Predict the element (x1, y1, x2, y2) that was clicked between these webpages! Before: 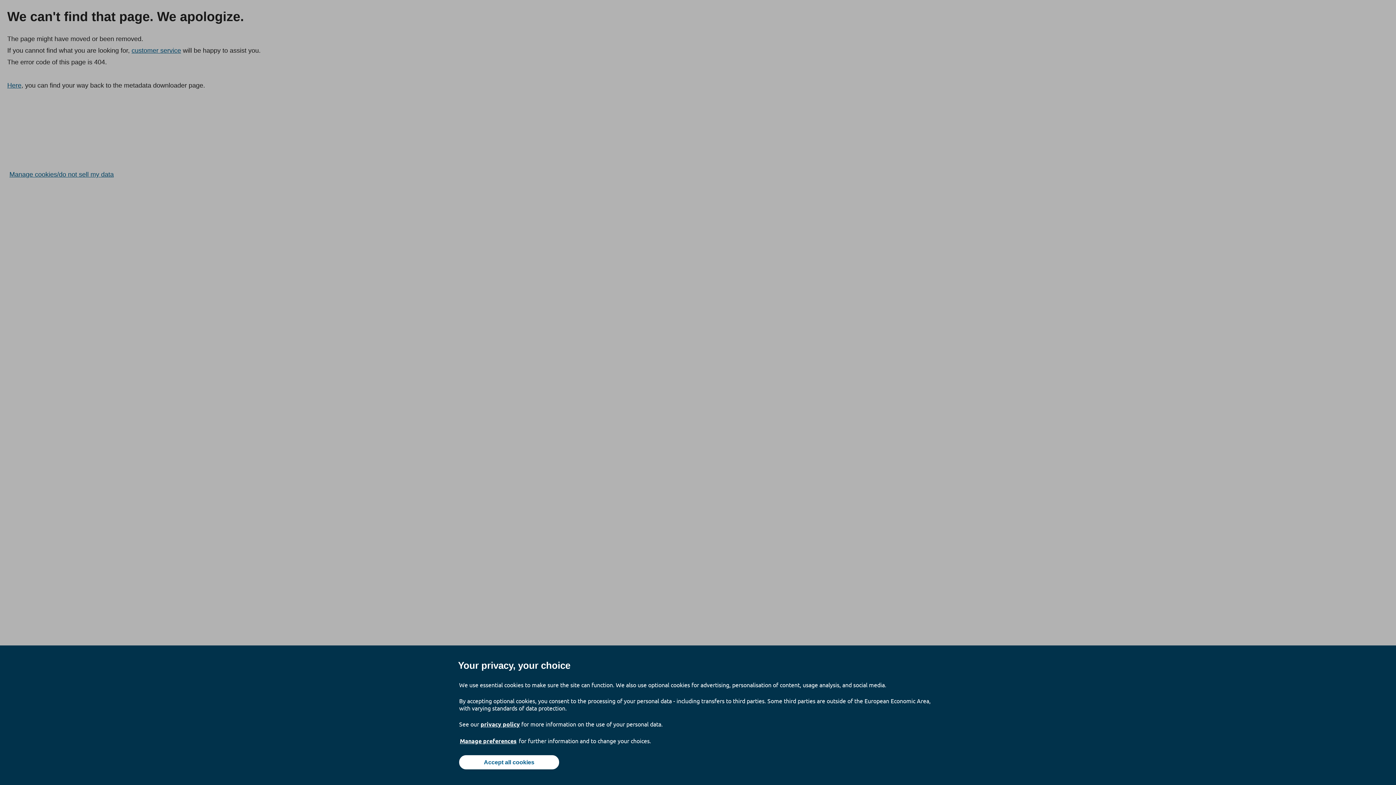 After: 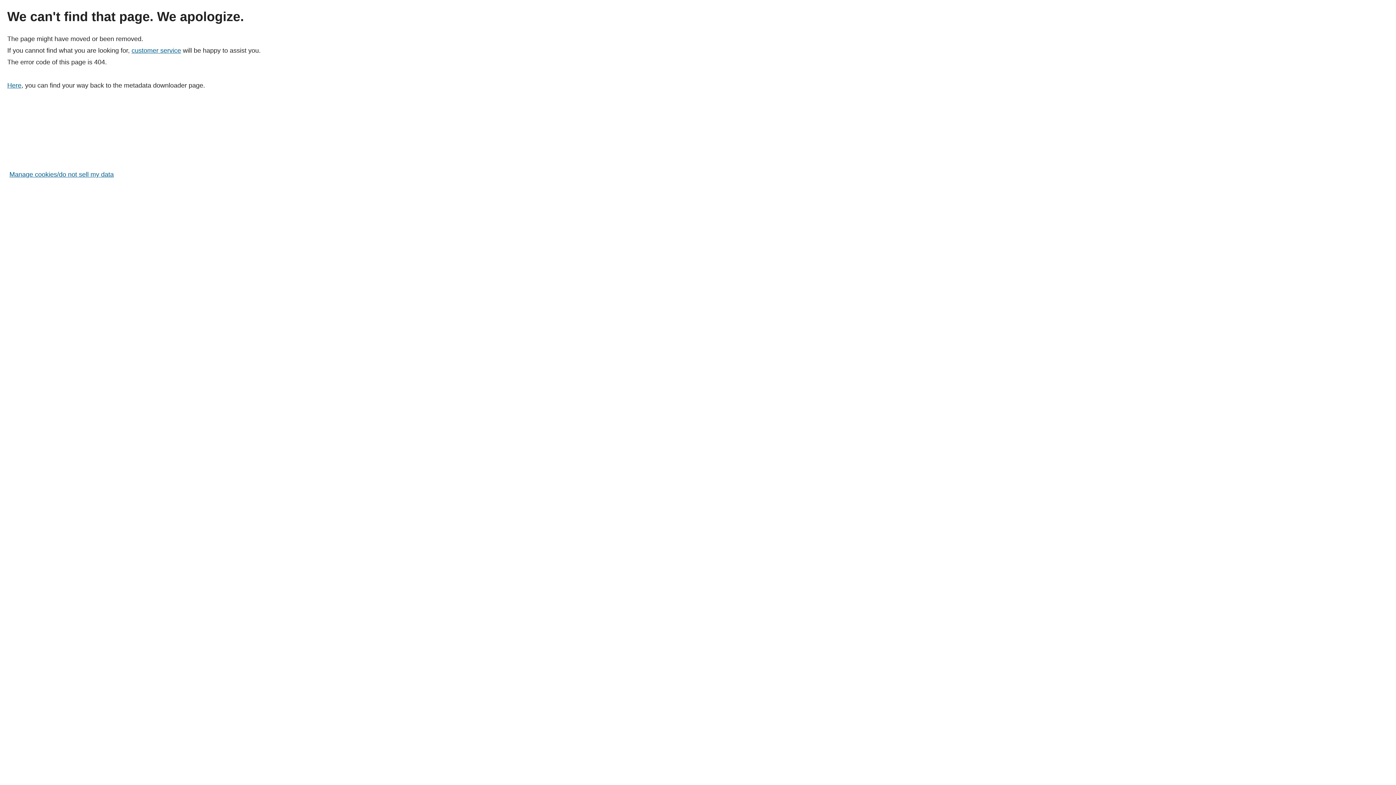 Action: bbox: (459, 755, 559, 769) label: Accept all cookies